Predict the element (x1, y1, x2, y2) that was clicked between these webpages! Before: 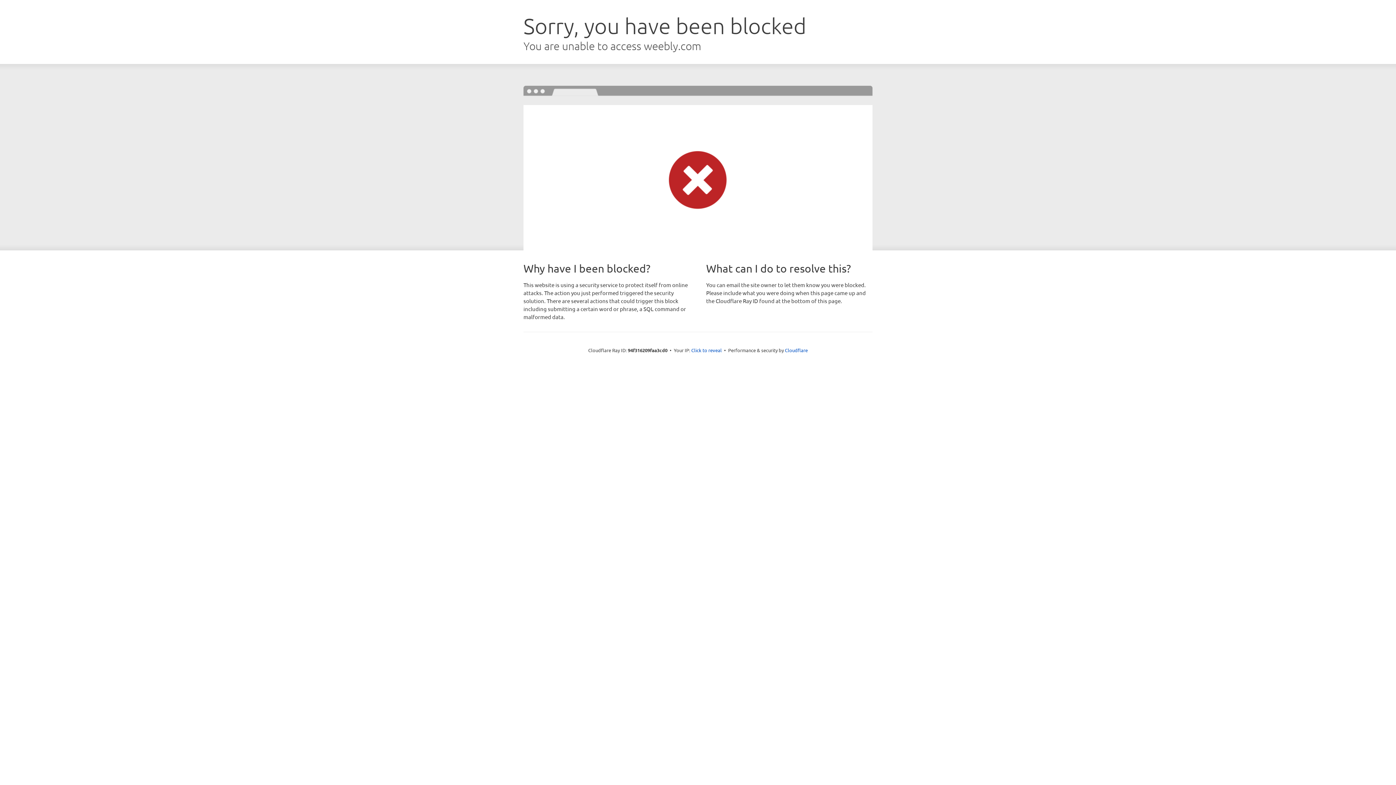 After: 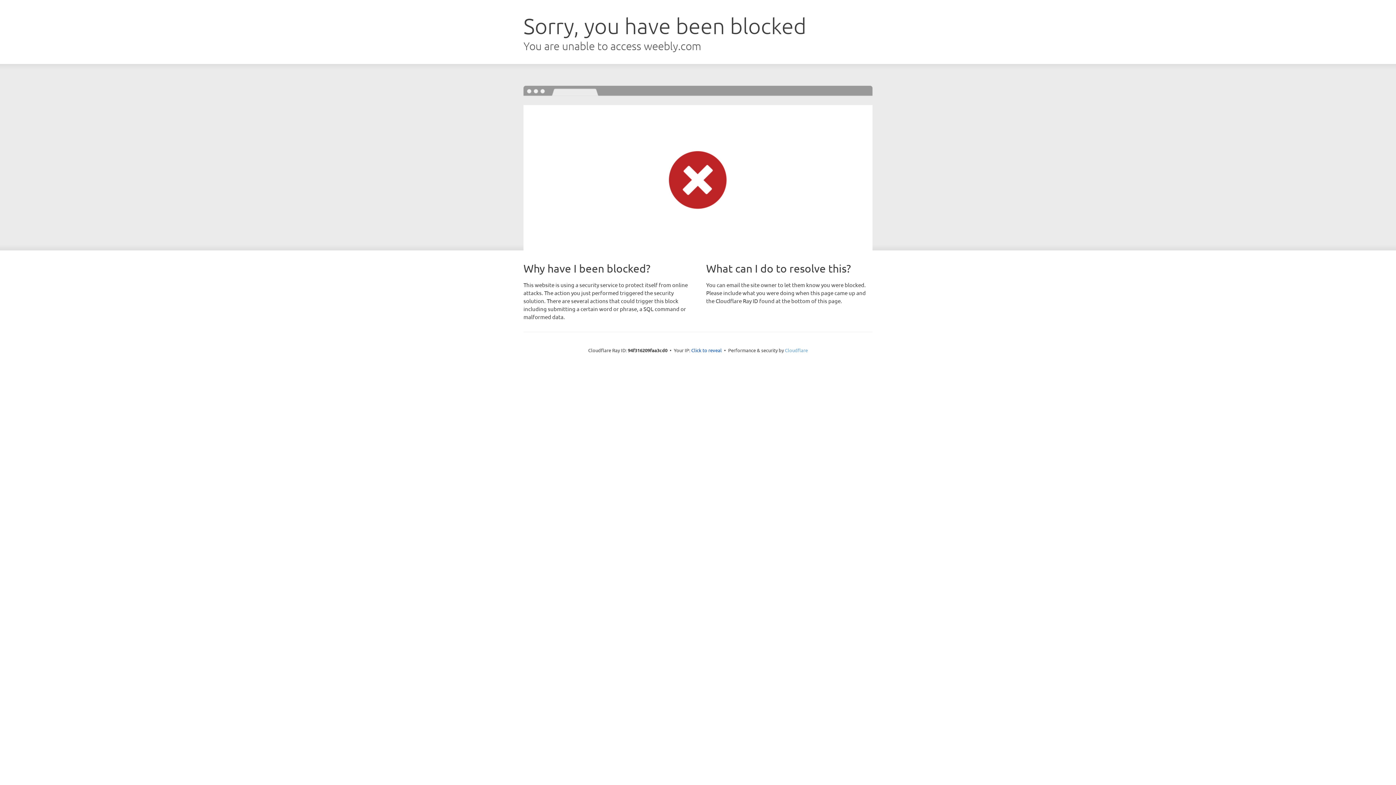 Action: bbox: (785, 347, 808, 353) label: Cloudflare